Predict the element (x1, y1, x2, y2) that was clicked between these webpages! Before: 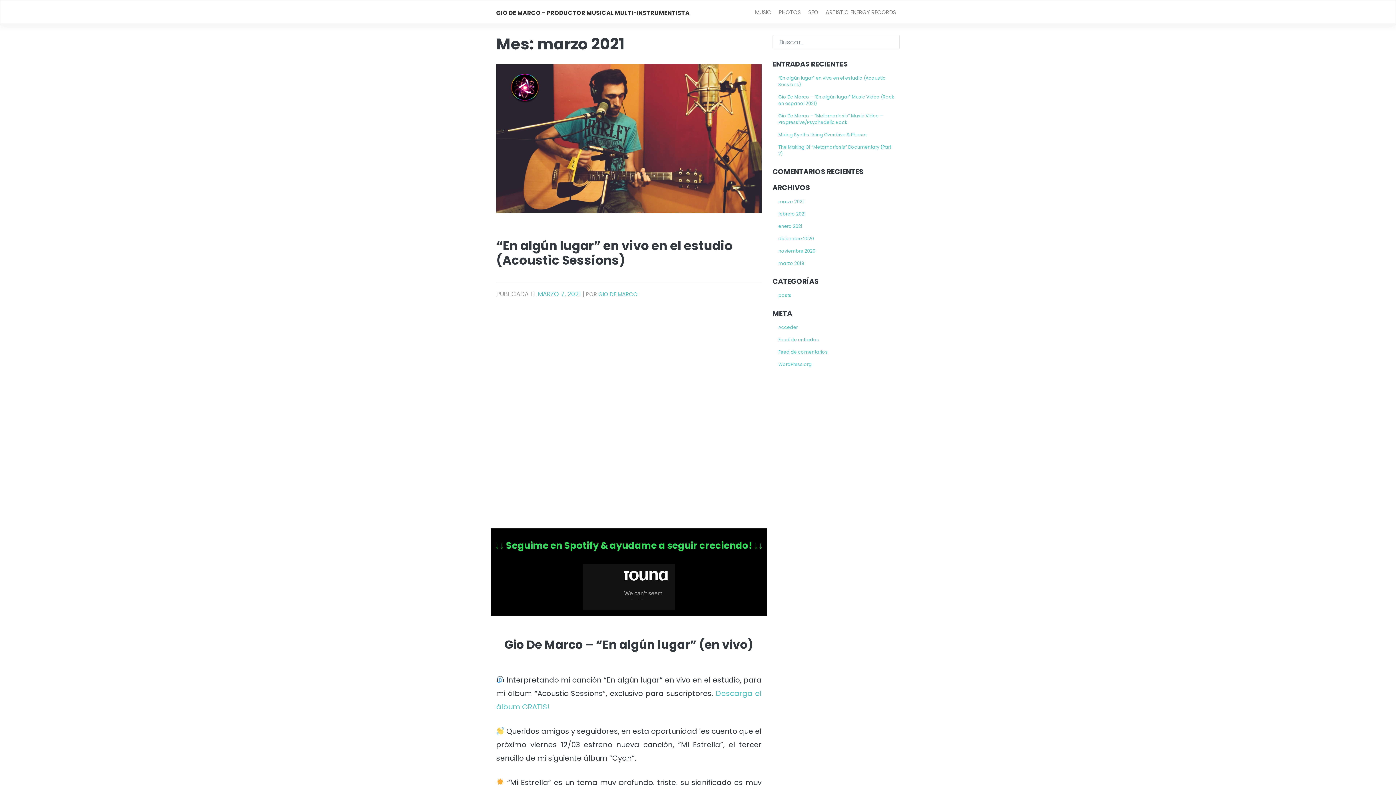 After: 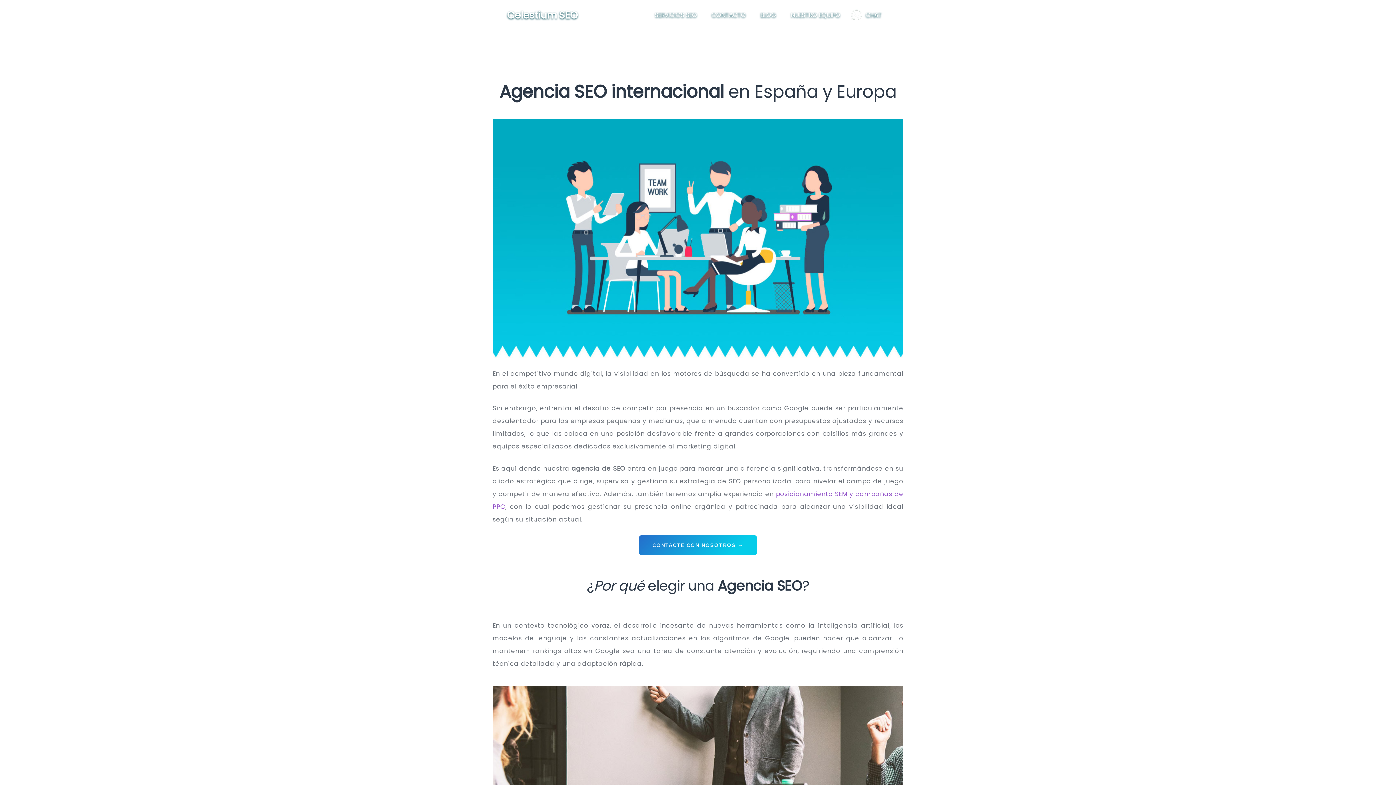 Action: label: SEO bbox: (804, 4, 822, 19)